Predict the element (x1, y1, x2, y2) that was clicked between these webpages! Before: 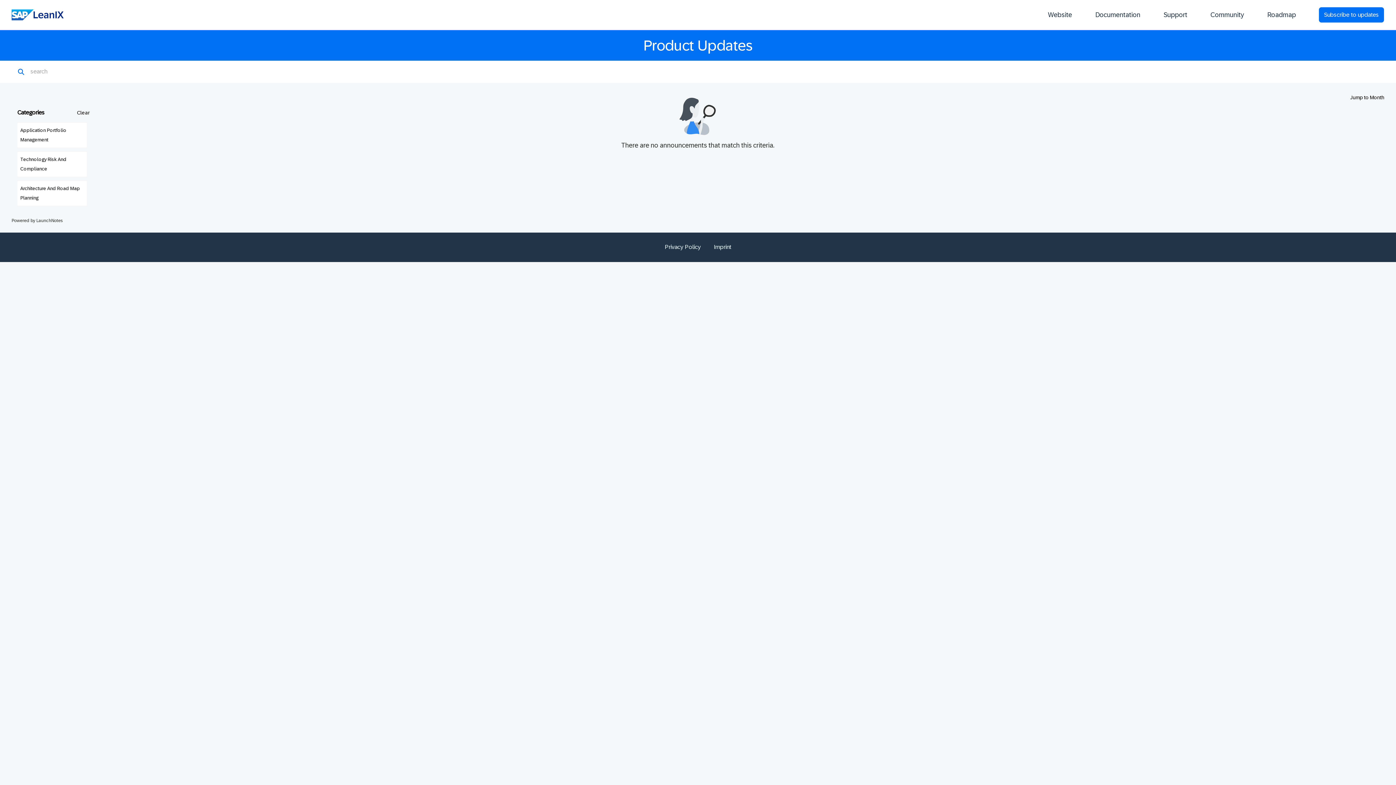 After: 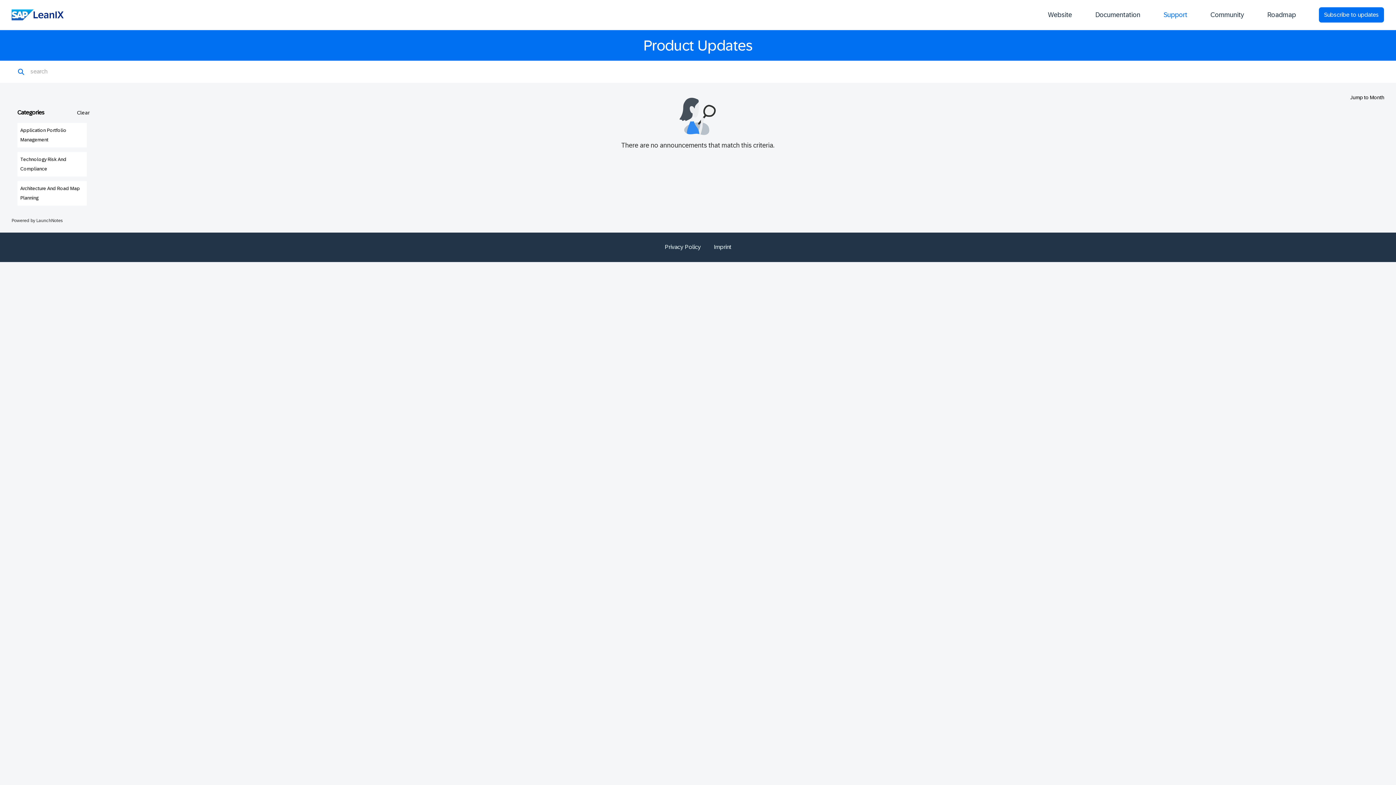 Action: label: Support bbox: (1158, 4, 1193, 25)